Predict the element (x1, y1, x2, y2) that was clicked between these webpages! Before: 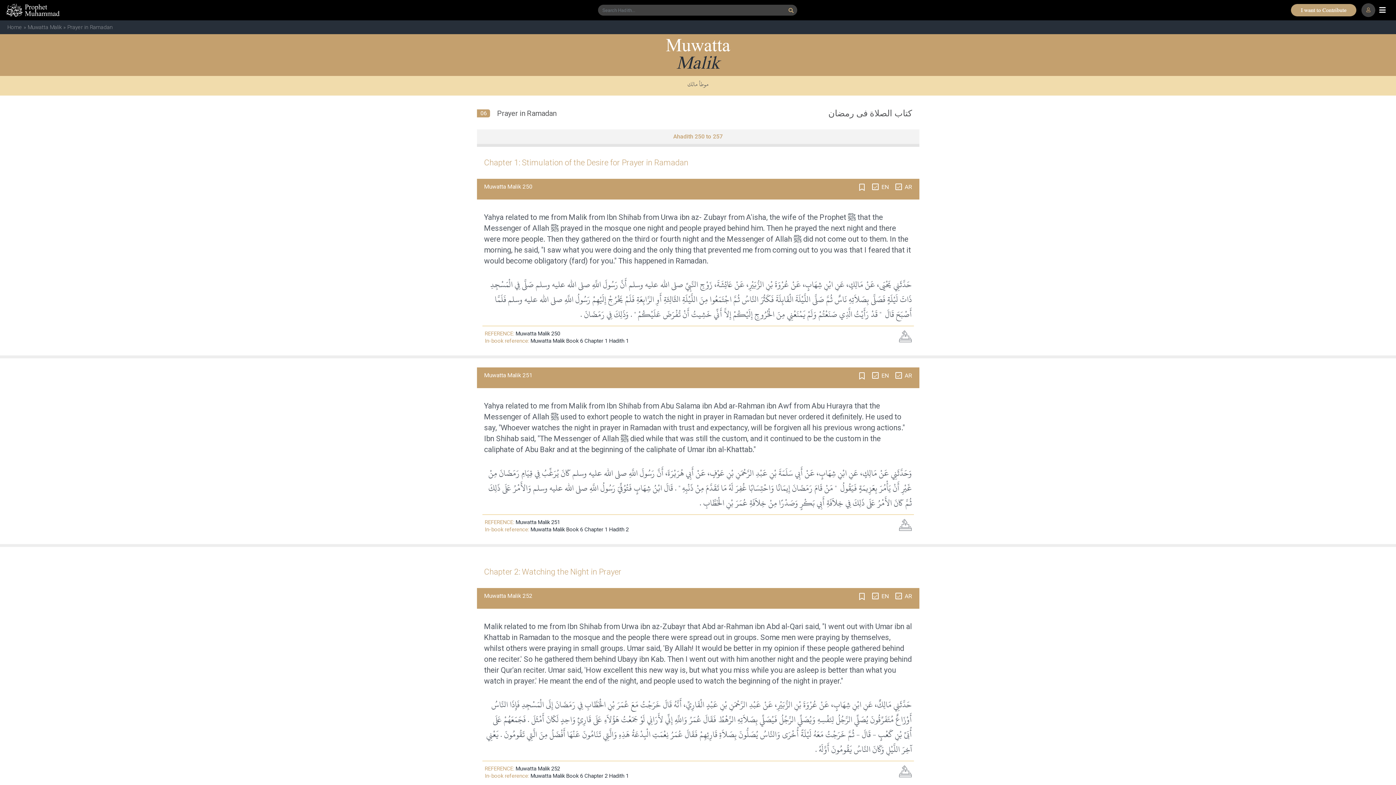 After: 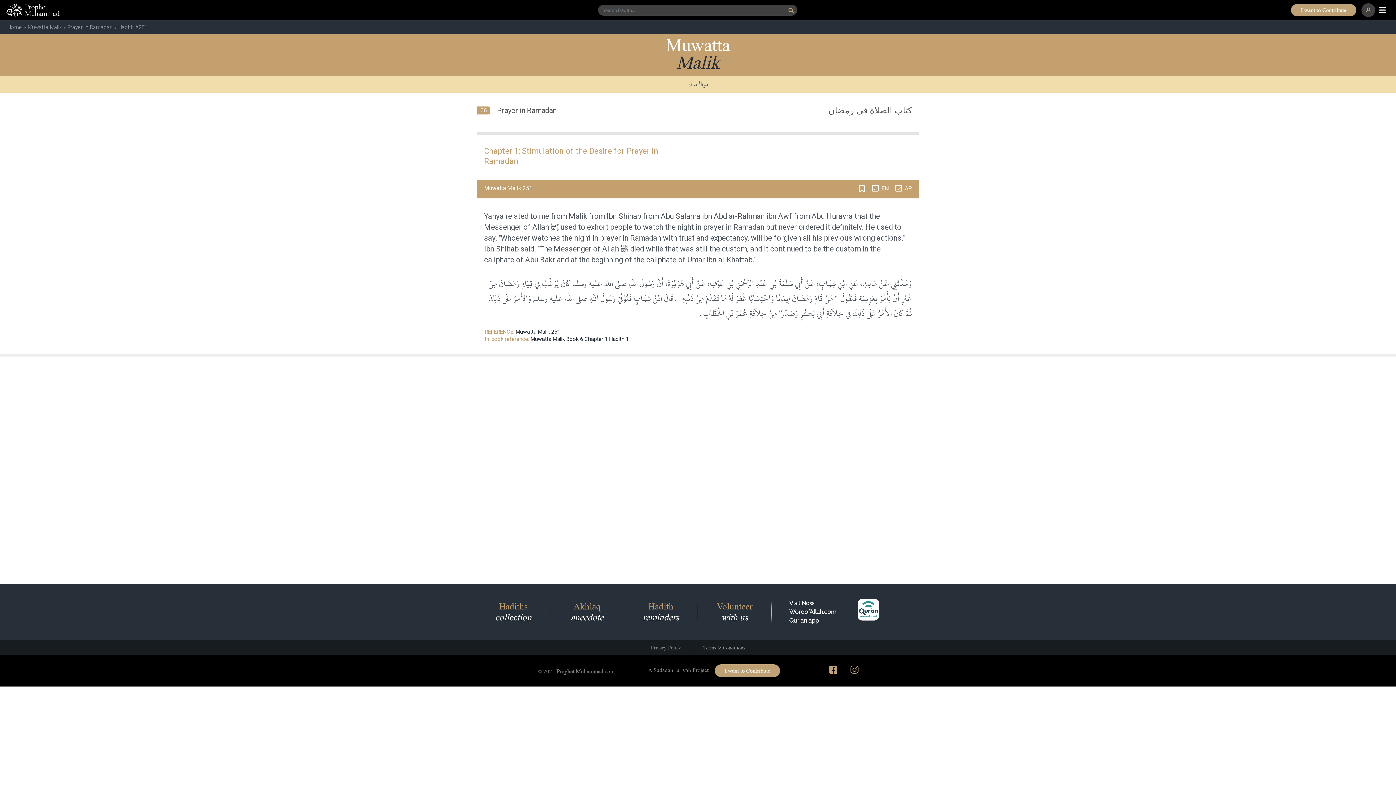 Action: bbox: (515, 519, 560, 525) label: Muwatta Malik 251